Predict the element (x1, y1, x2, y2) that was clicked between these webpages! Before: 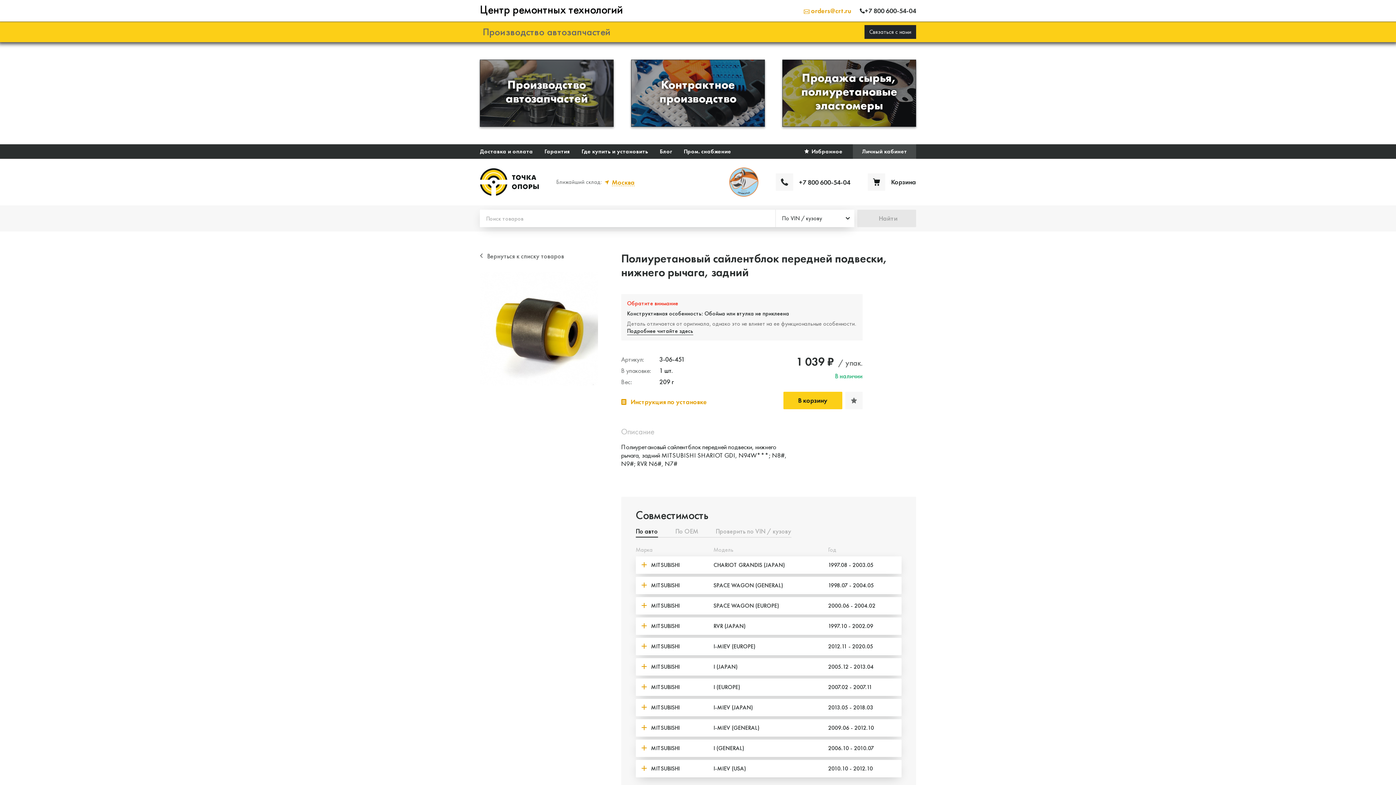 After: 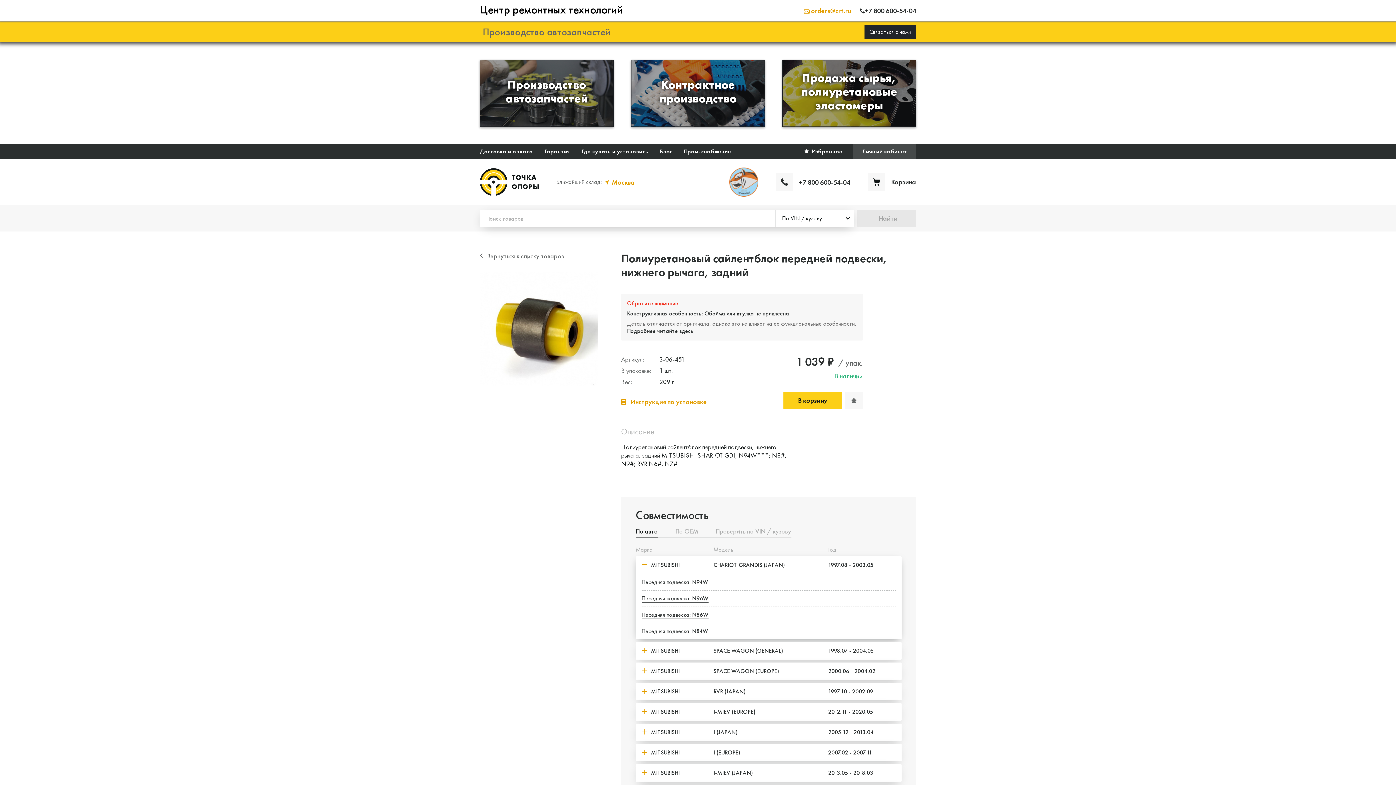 Action: bbox: (635, 556, 901, 574) label: MITSUBISHI
CHARIOT GRANDIS (JAPAN)
1997.08 - 2003.05